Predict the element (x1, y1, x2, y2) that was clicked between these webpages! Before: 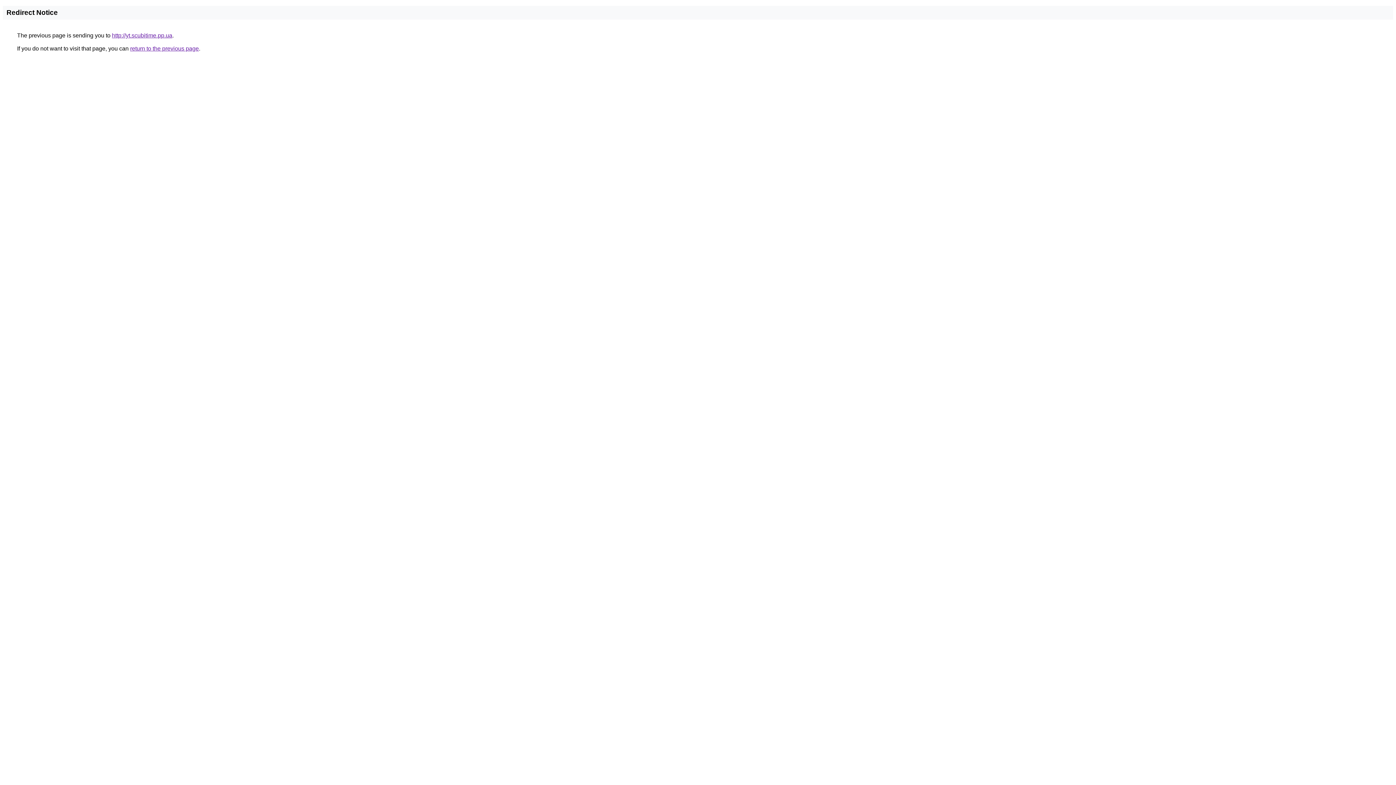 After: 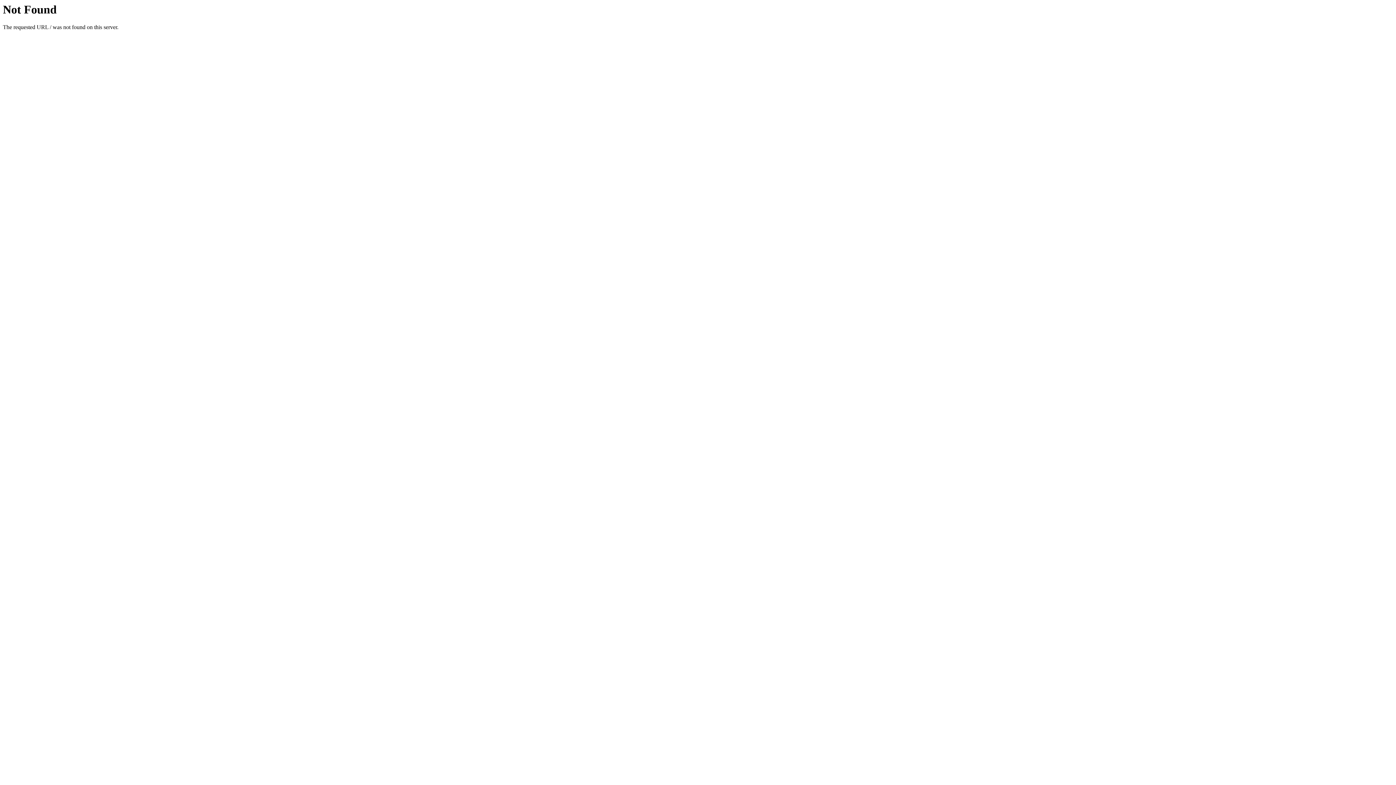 Action: bbox: (112, 32, 172, 38) label: http://yt.scubitime.pp.ua